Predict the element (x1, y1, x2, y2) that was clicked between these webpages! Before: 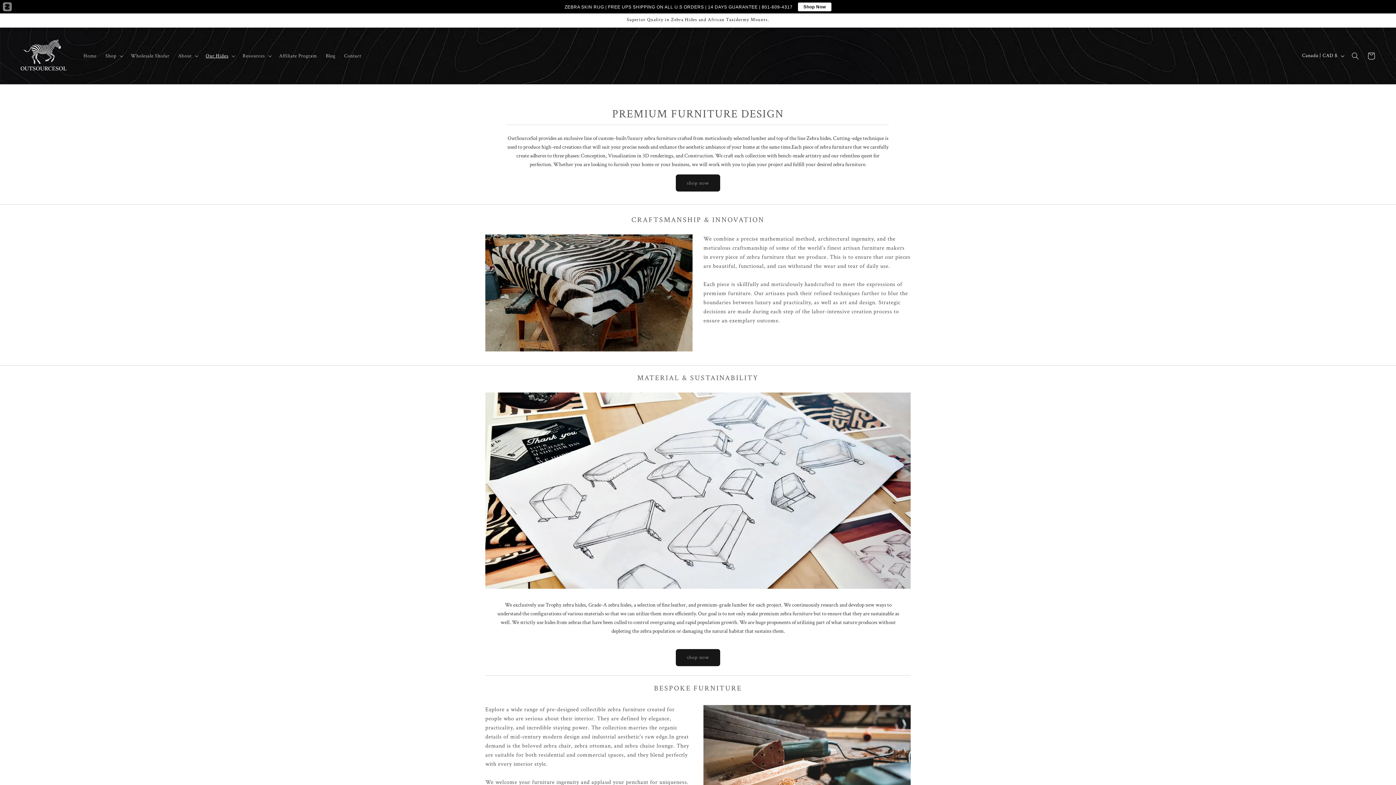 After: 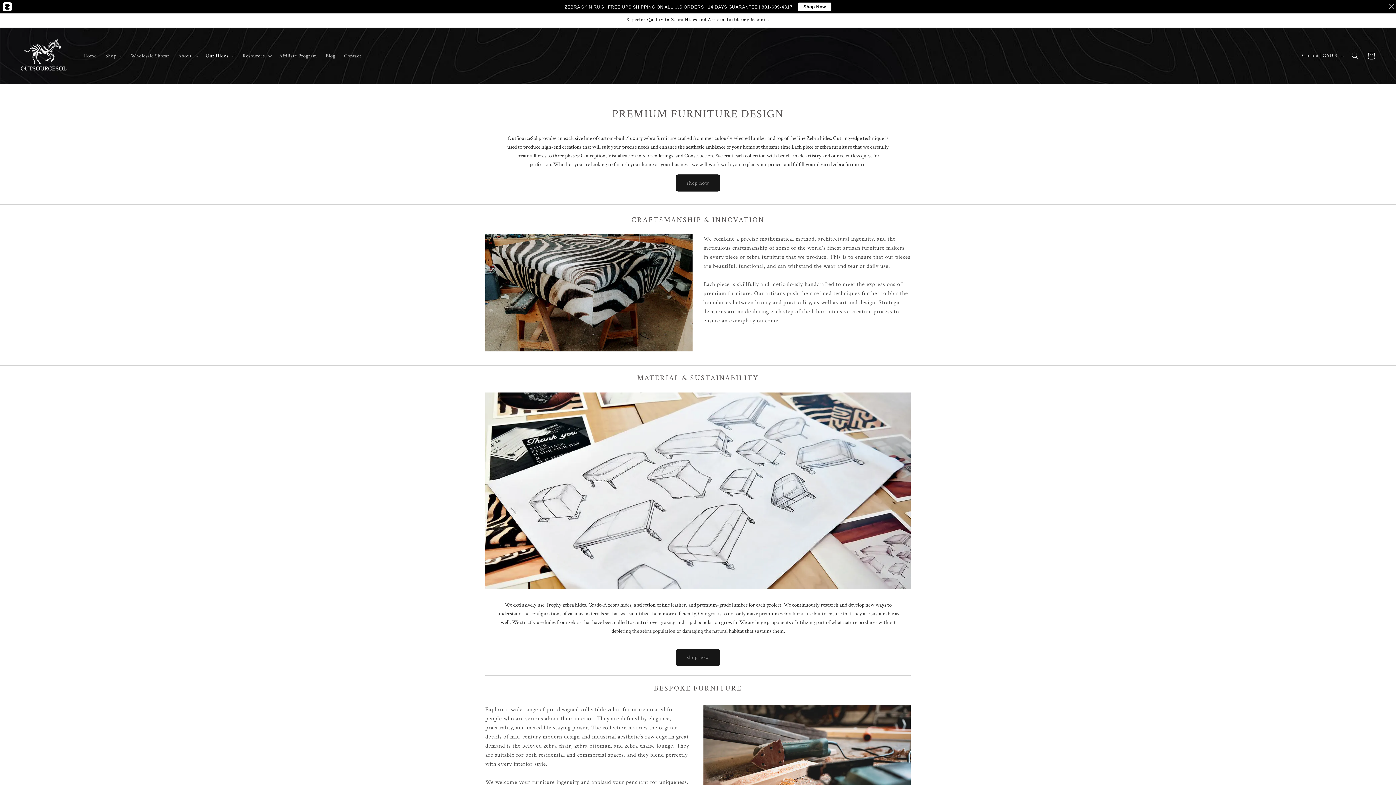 Action: bbox: (2, 0, 11, 13)